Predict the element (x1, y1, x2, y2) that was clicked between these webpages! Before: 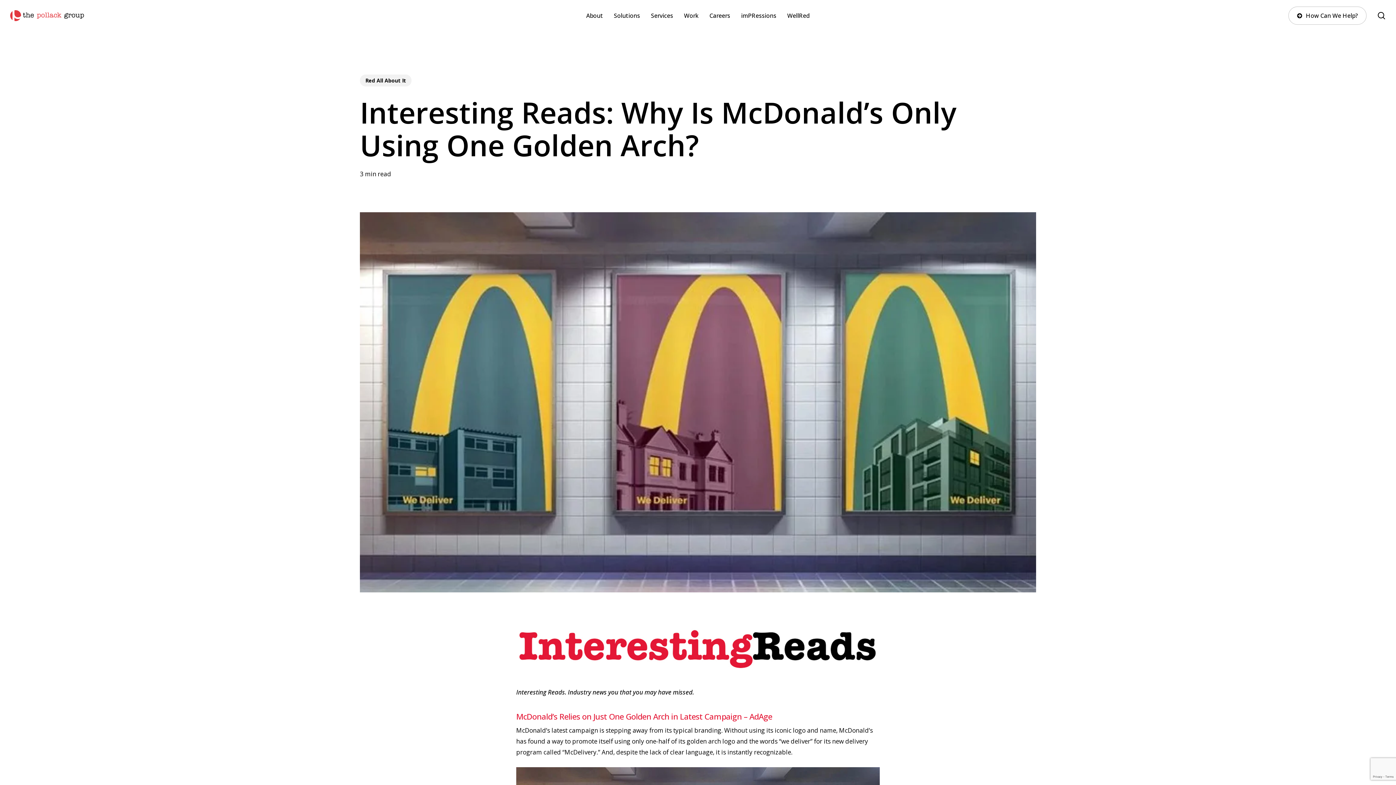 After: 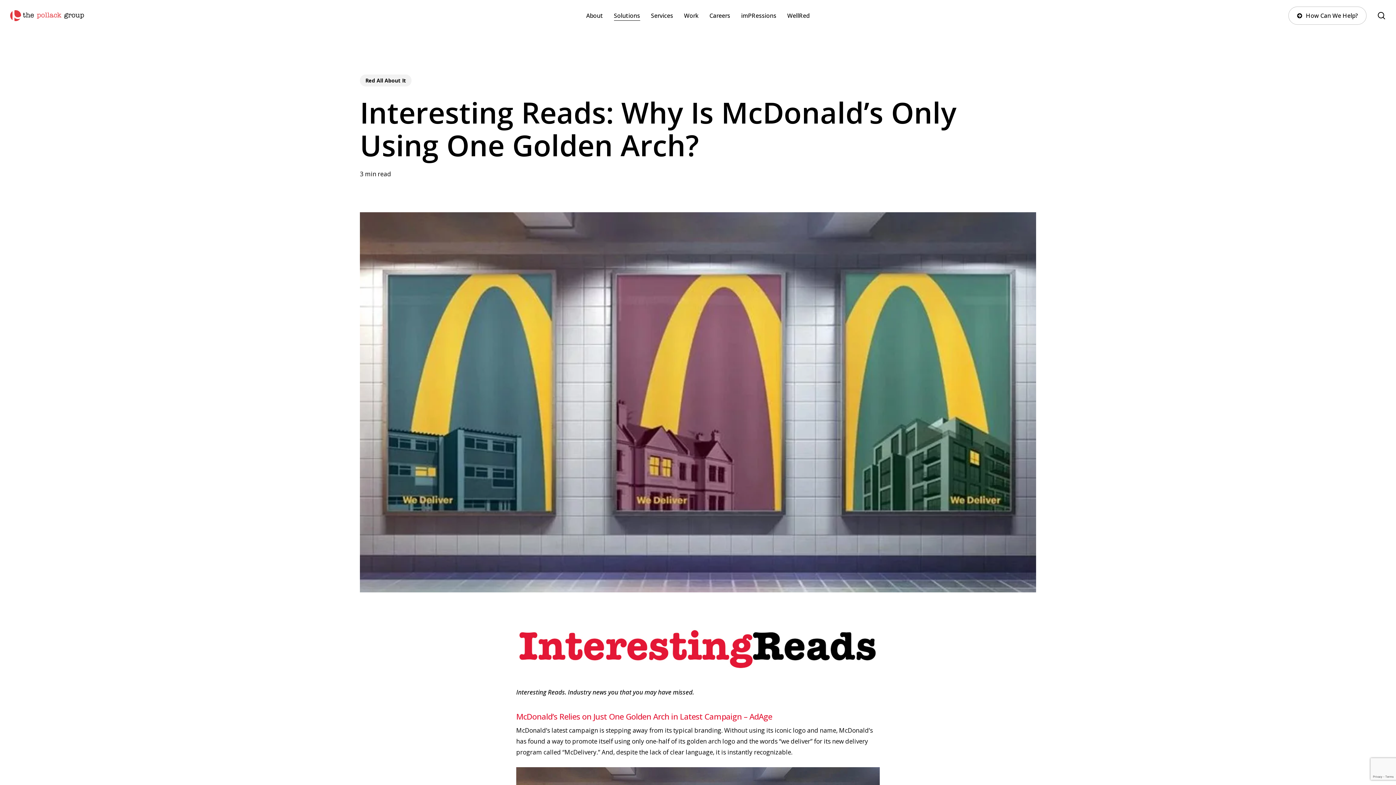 Action: label: Solutions bbox: (614, 11, 640, 19)